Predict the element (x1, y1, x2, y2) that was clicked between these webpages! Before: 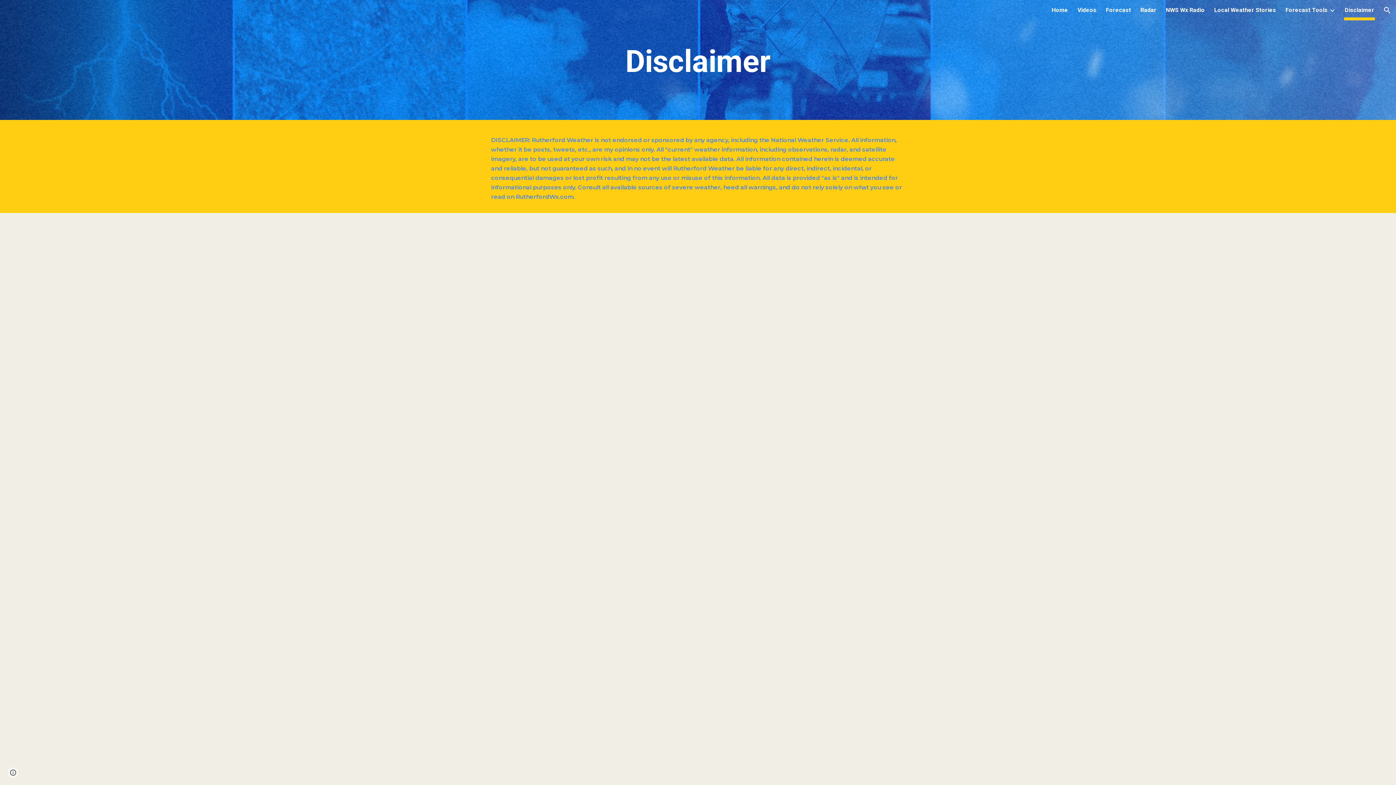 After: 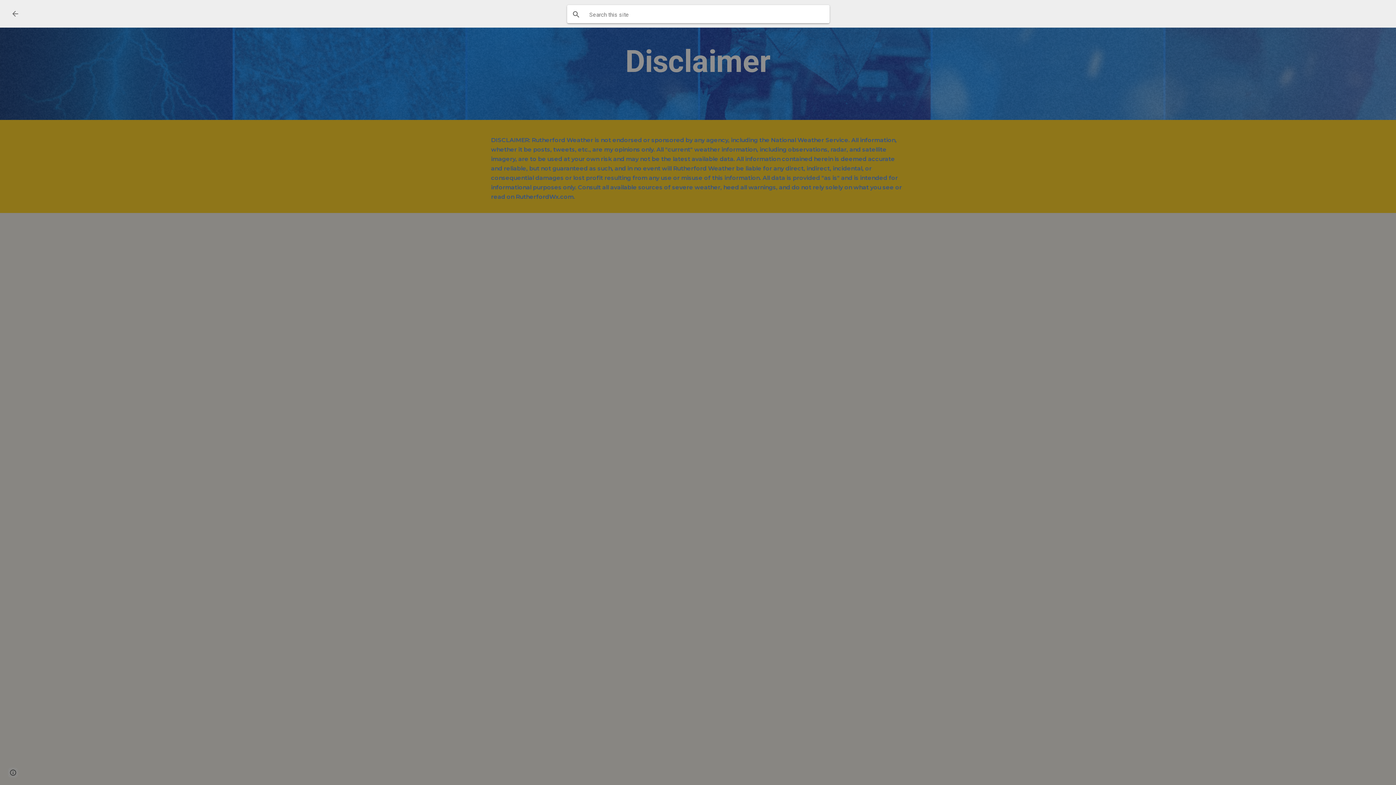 Action: bbox: (1378, 1, 1396, 18) label: Open search bar